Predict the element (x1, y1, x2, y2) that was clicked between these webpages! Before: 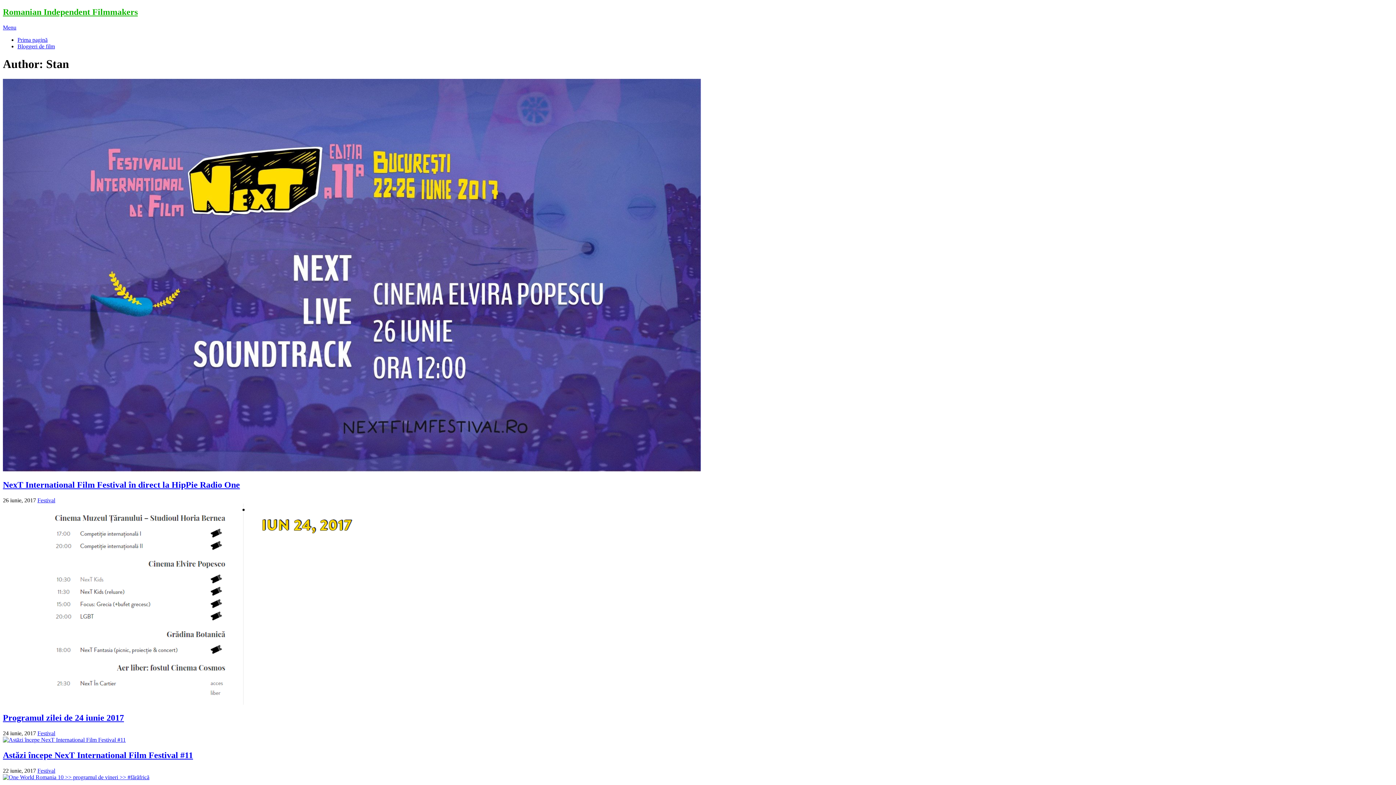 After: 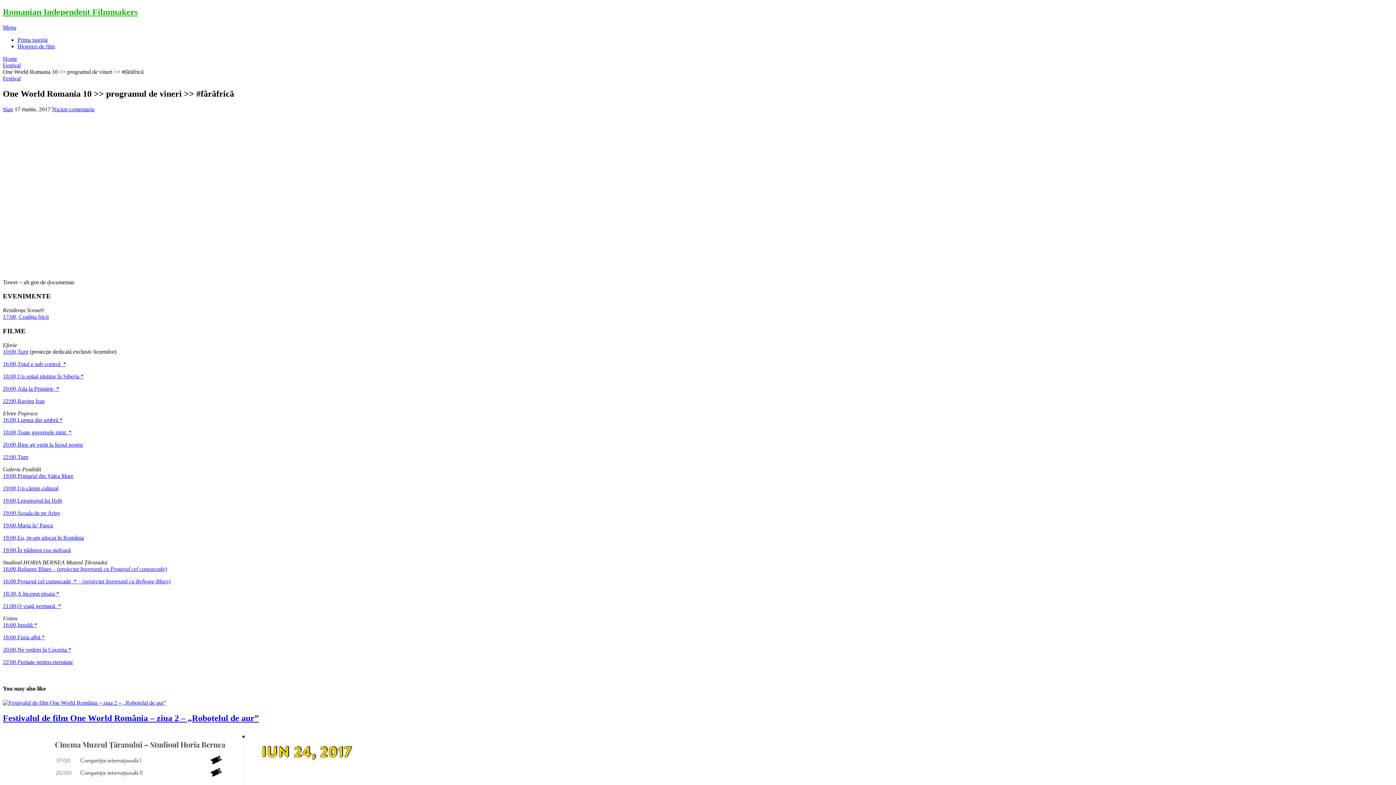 Action: bbox: (2, 774, 1393, 781)